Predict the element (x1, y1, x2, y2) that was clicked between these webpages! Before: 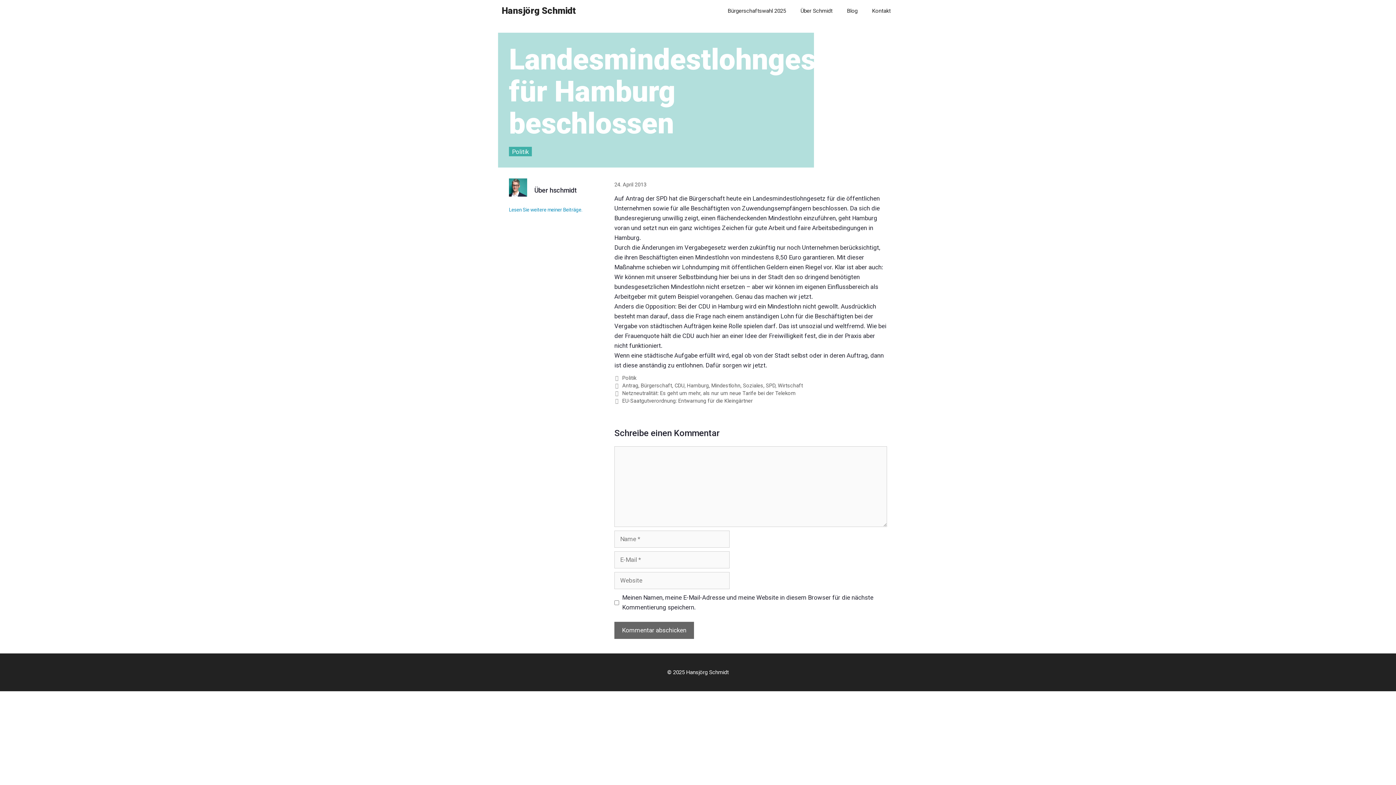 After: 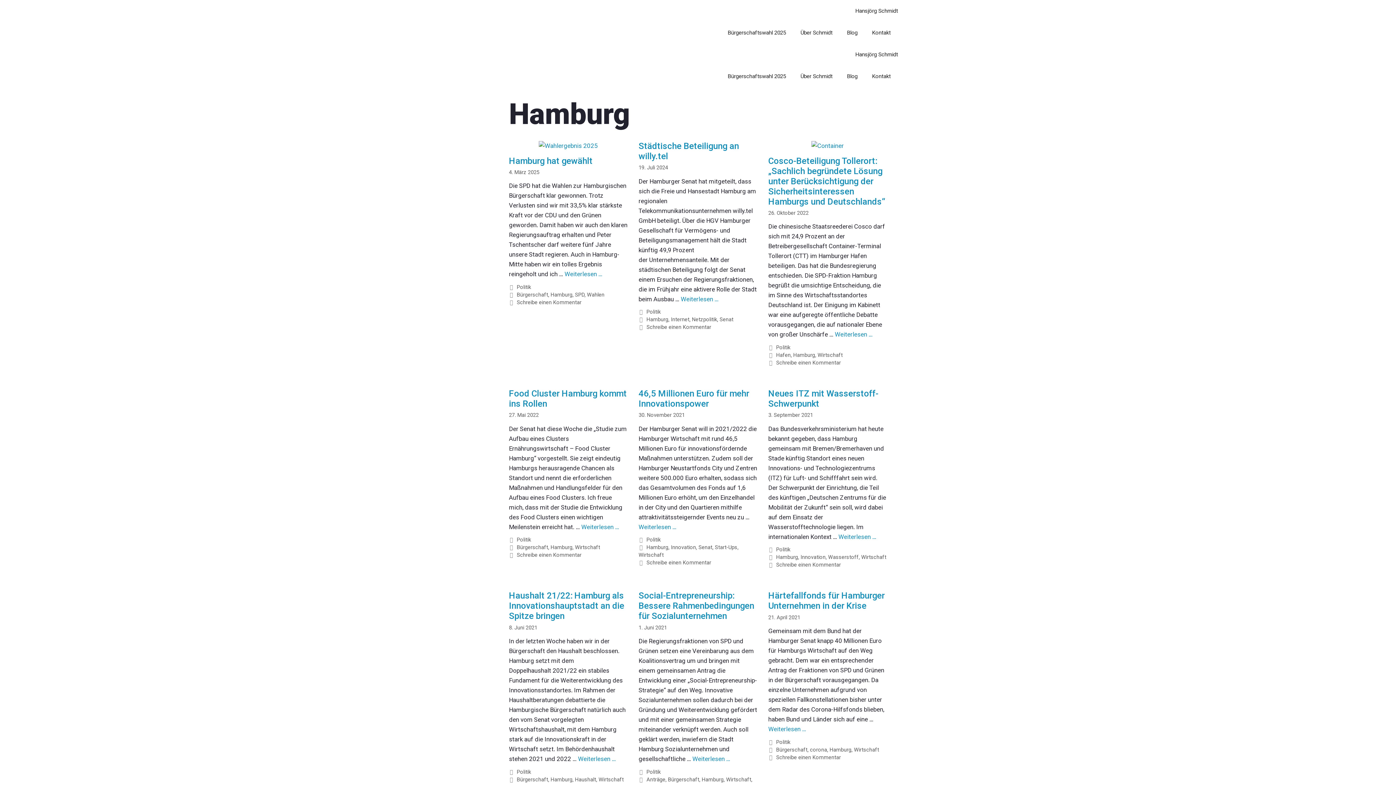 Action: bbox: (687, 383, 708, 389) label: Hamburg